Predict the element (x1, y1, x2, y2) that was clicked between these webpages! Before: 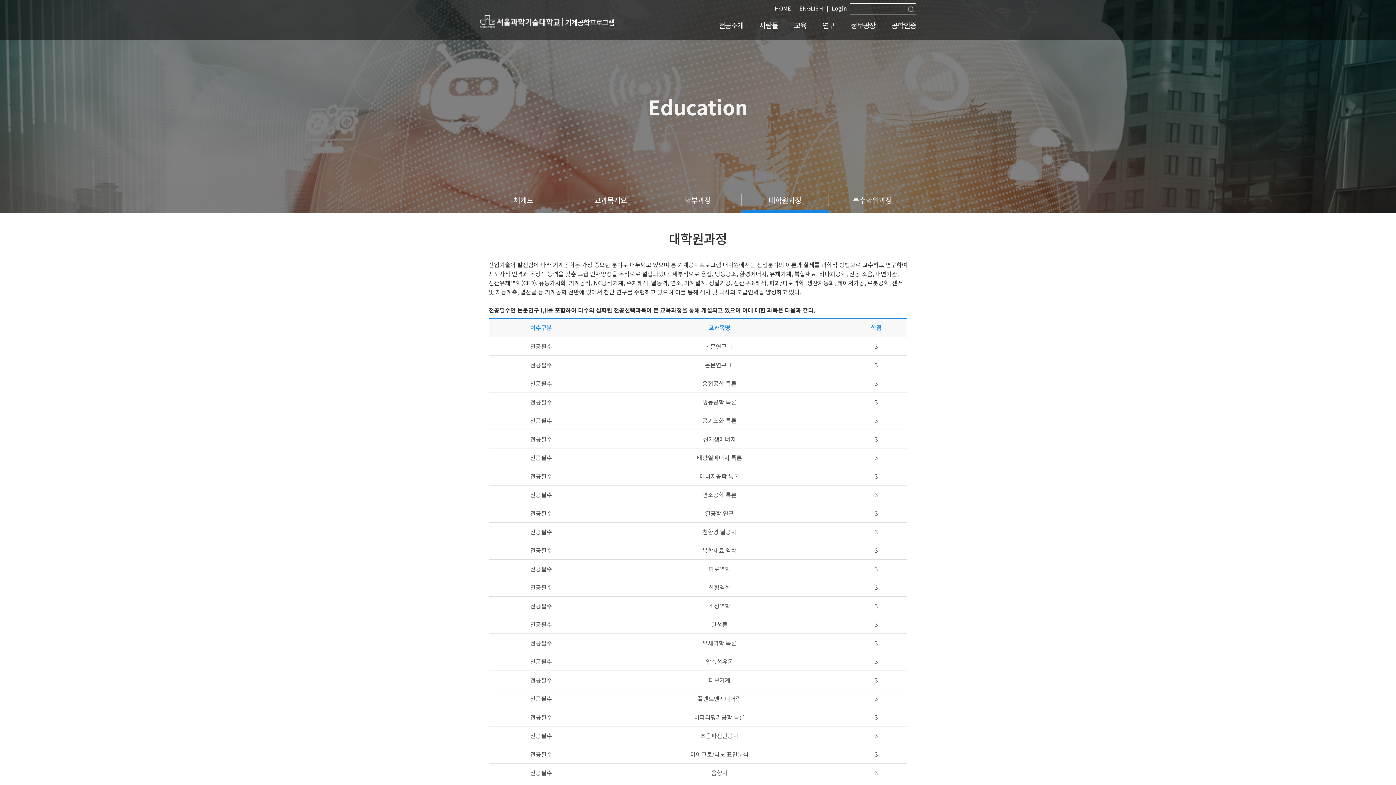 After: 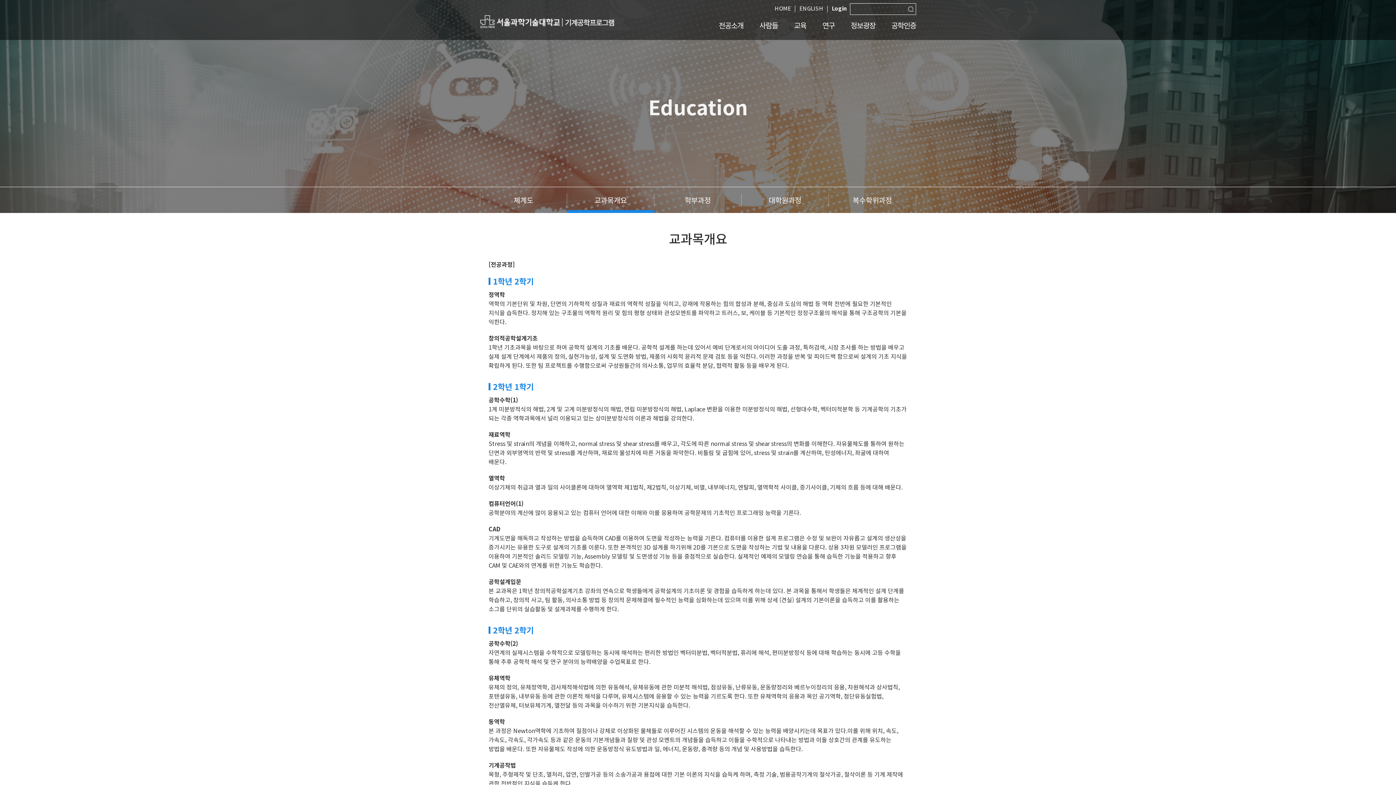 Action: label: 교과목개요 bbox: (567, 187, 654, 213)